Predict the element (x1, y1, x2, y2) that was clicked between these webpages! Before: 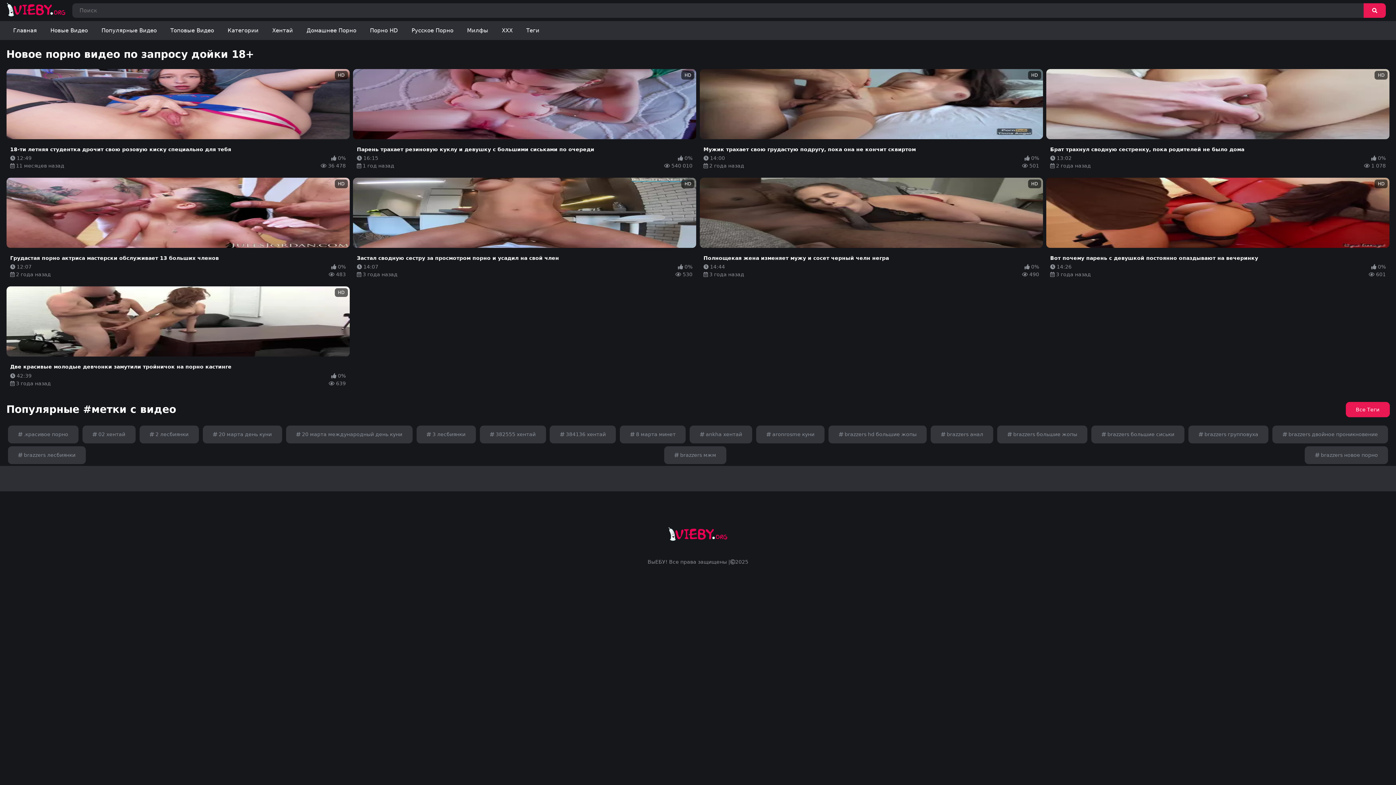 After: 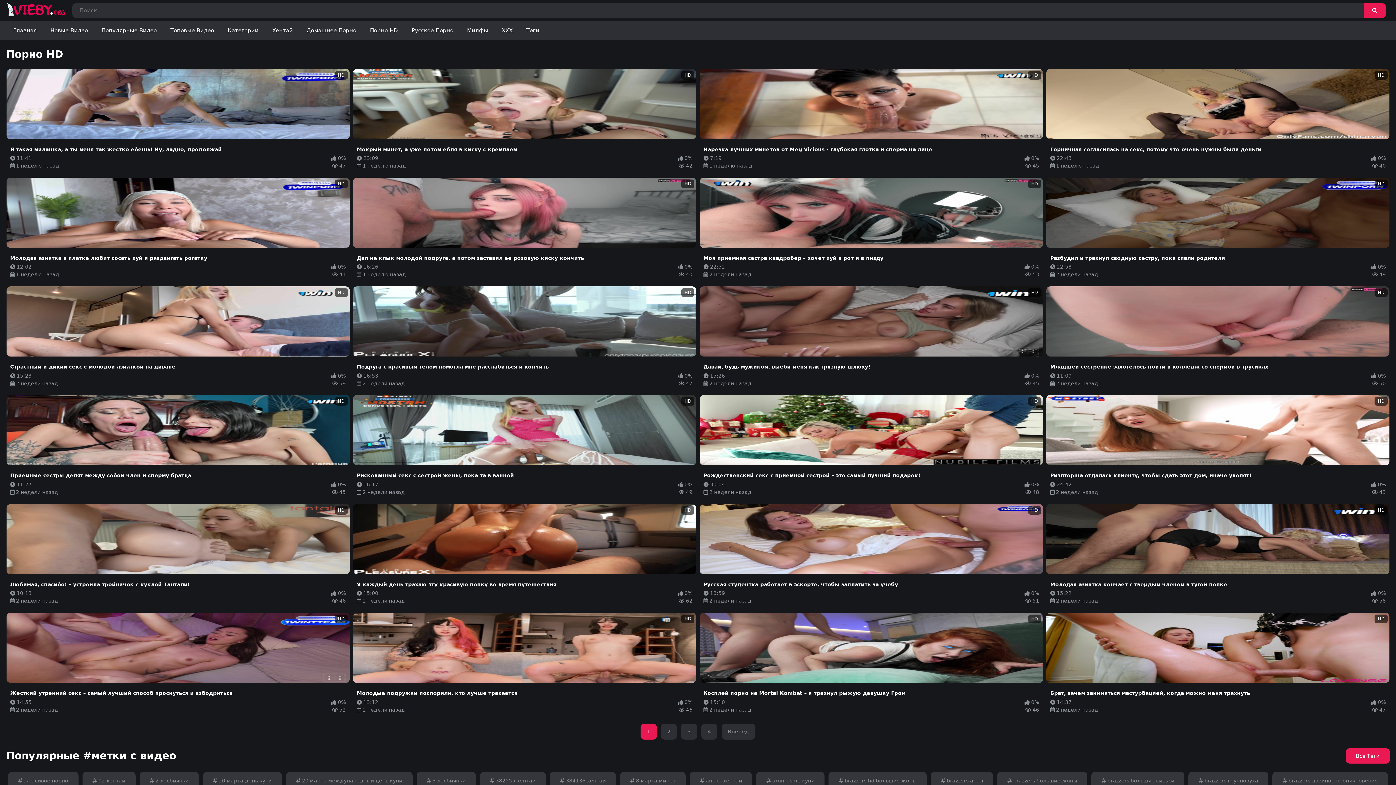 Action: label: Порно HD bbox: (363, 21, 404, 40)